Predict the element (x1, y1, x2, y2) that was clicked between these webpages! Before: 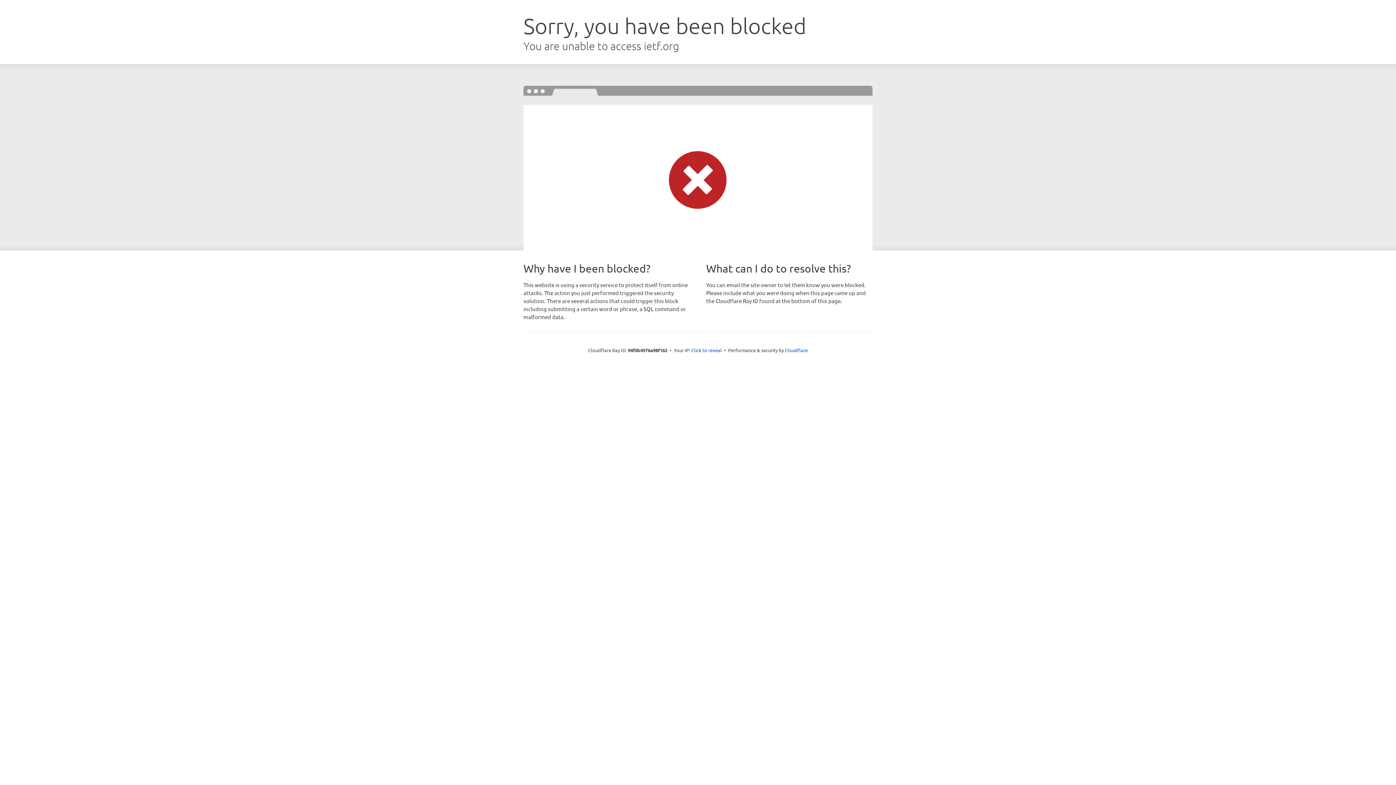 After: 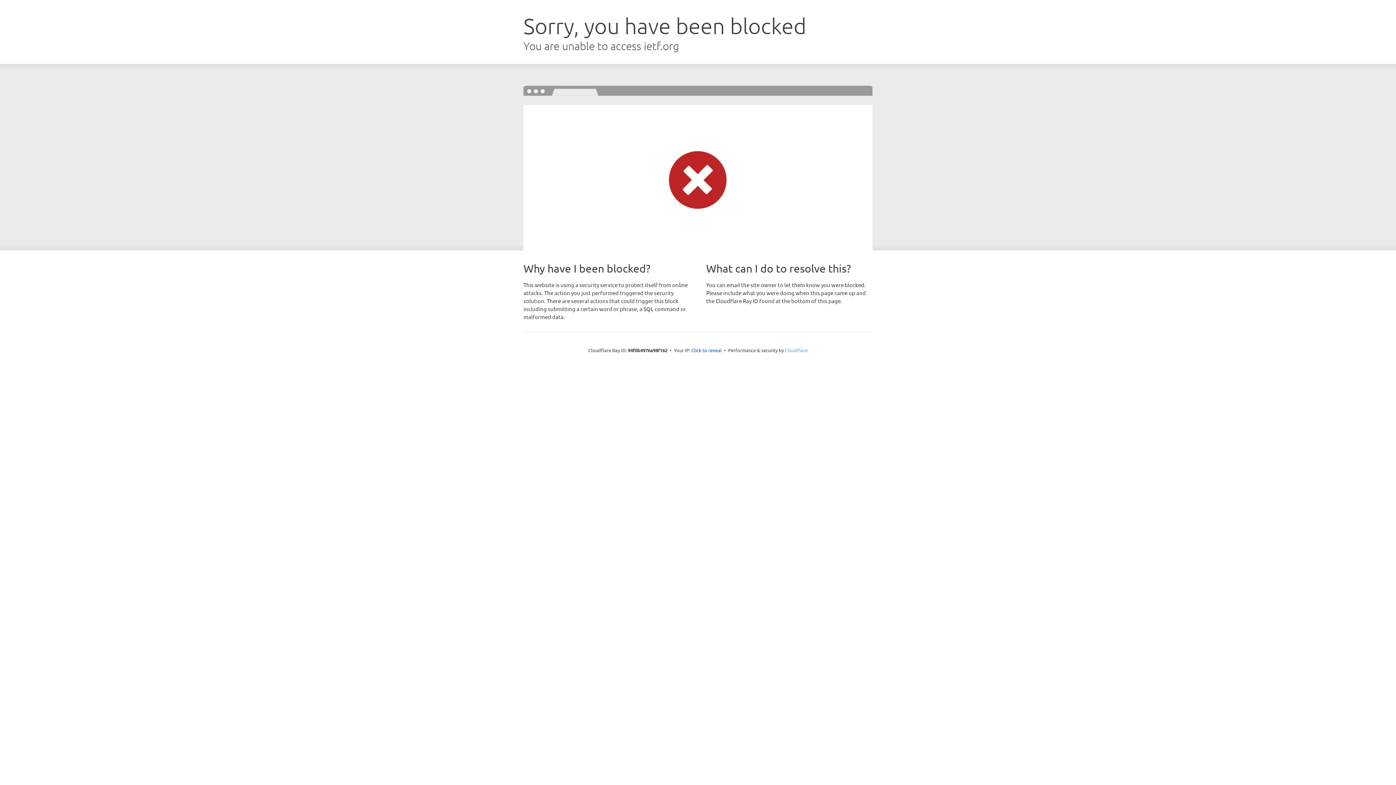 Action: bbox: (785, 347, 808, 353) label: Cloudflare